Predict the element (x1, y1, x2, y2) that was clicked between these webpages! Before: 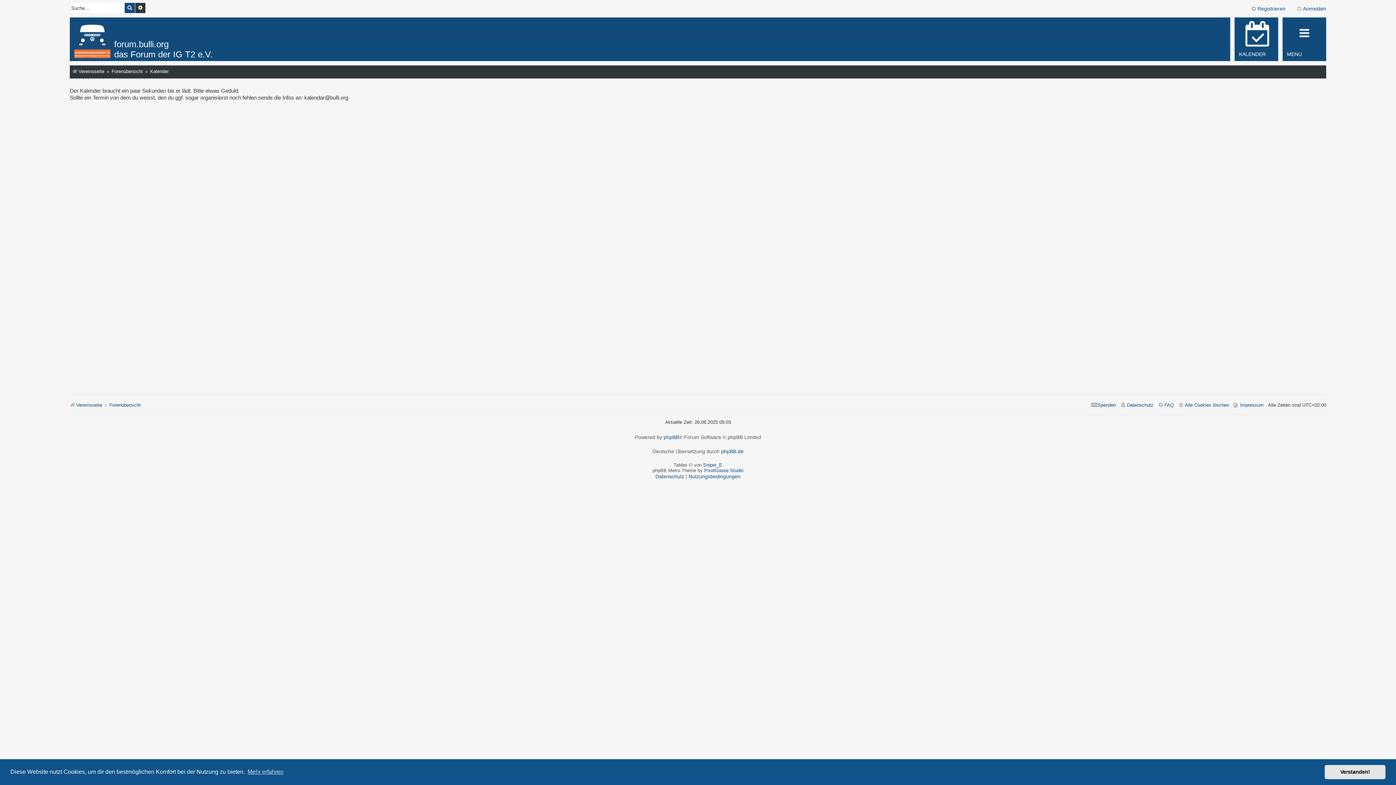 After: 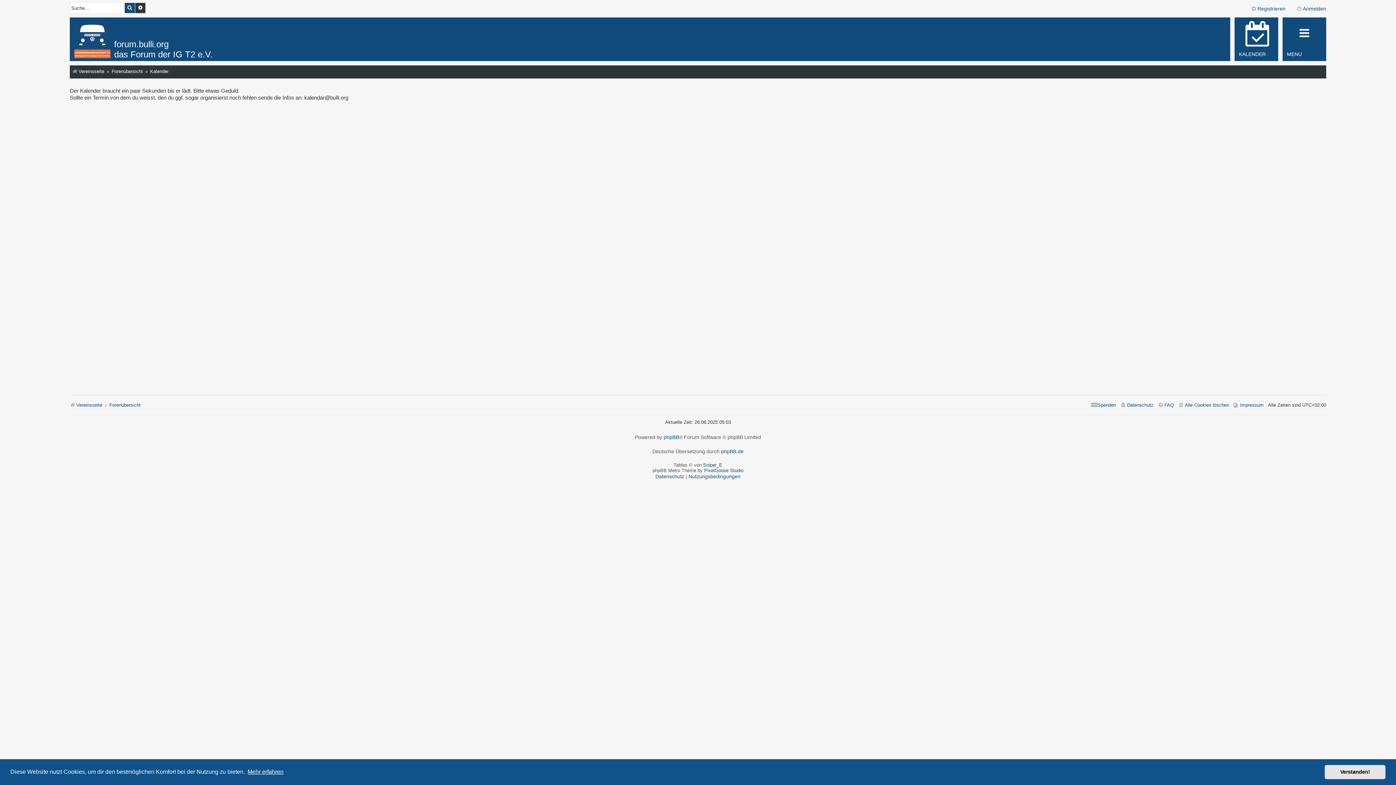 Action: label: learn more about cookies bbox: (246, 766, 284, 777)